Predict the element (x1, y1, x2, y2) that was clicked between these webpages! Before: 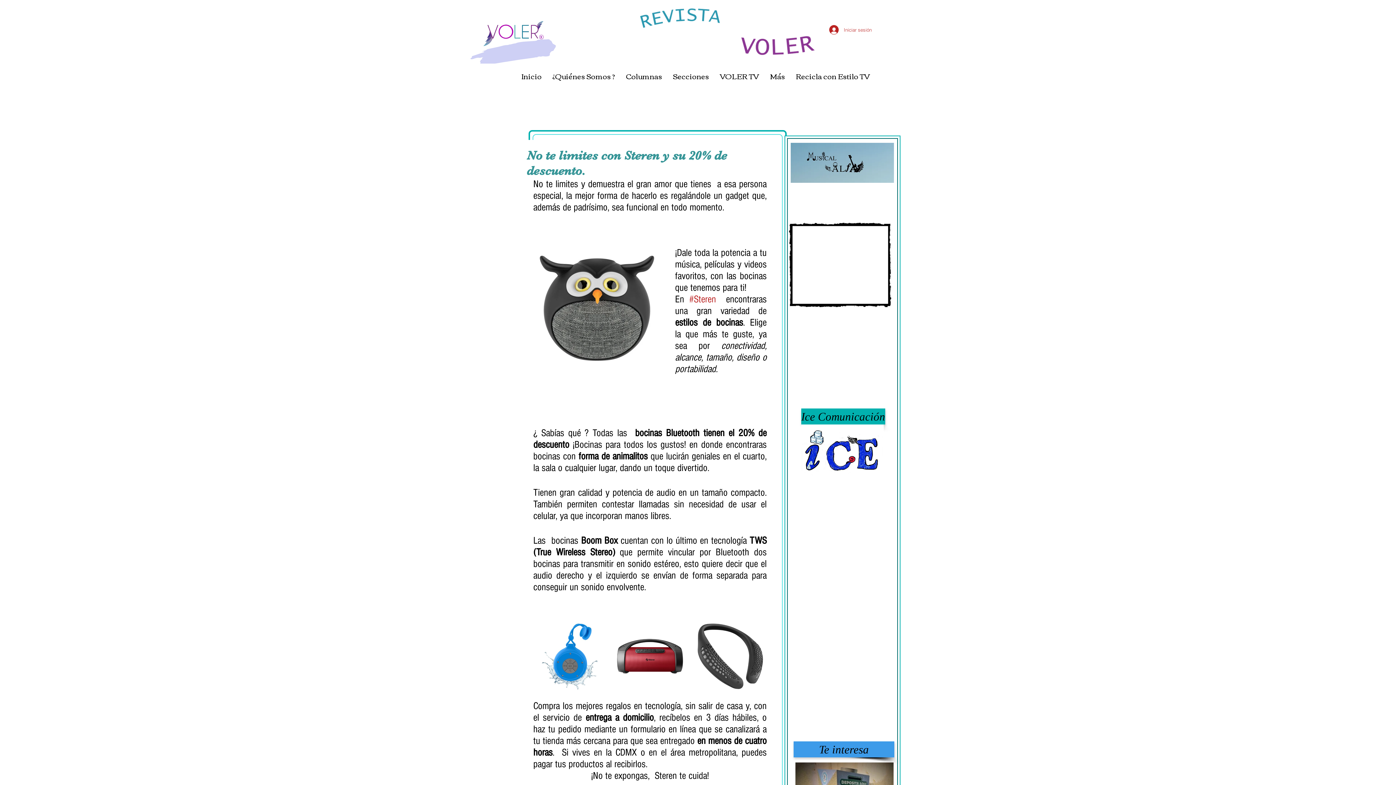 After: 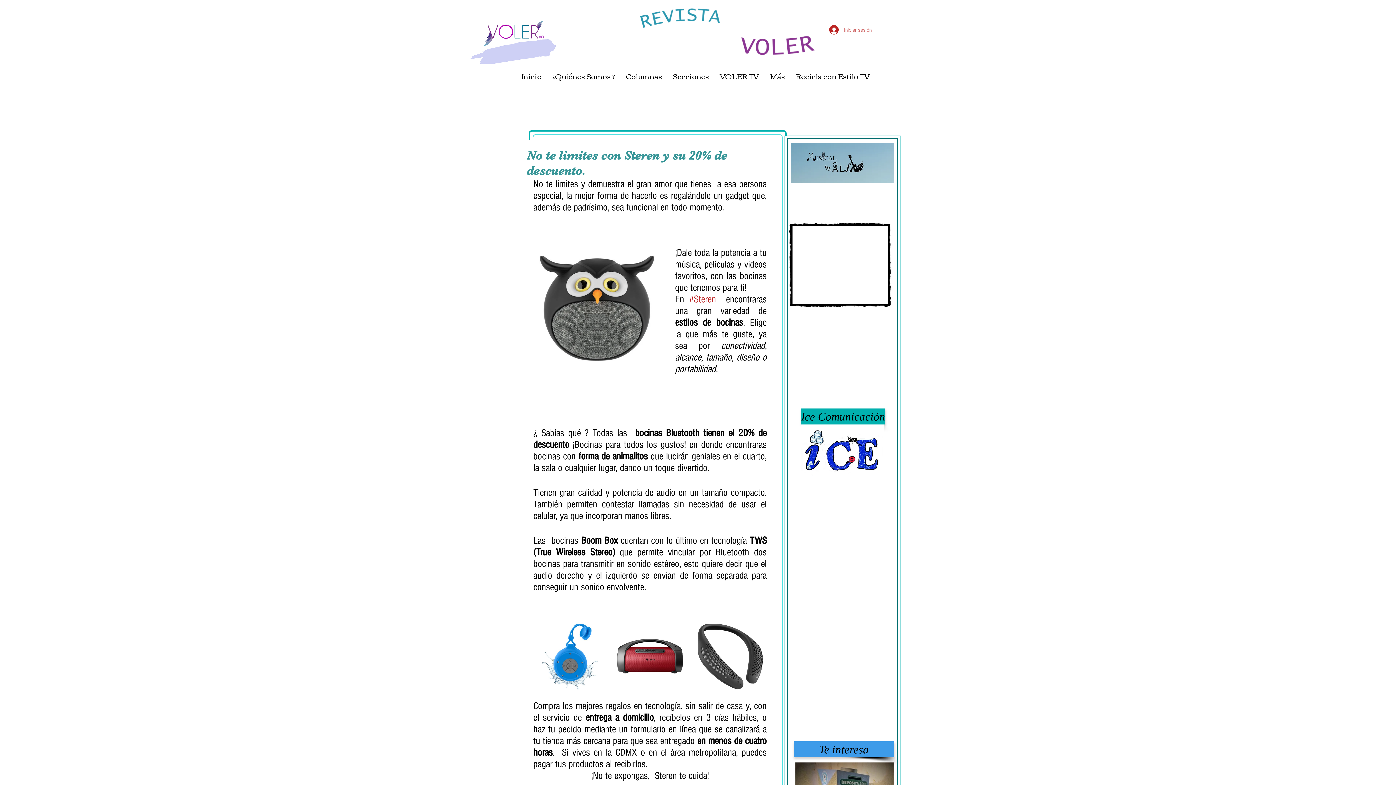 Action: label: Iniciar sesión bbox: (824, 22, 868, 36)